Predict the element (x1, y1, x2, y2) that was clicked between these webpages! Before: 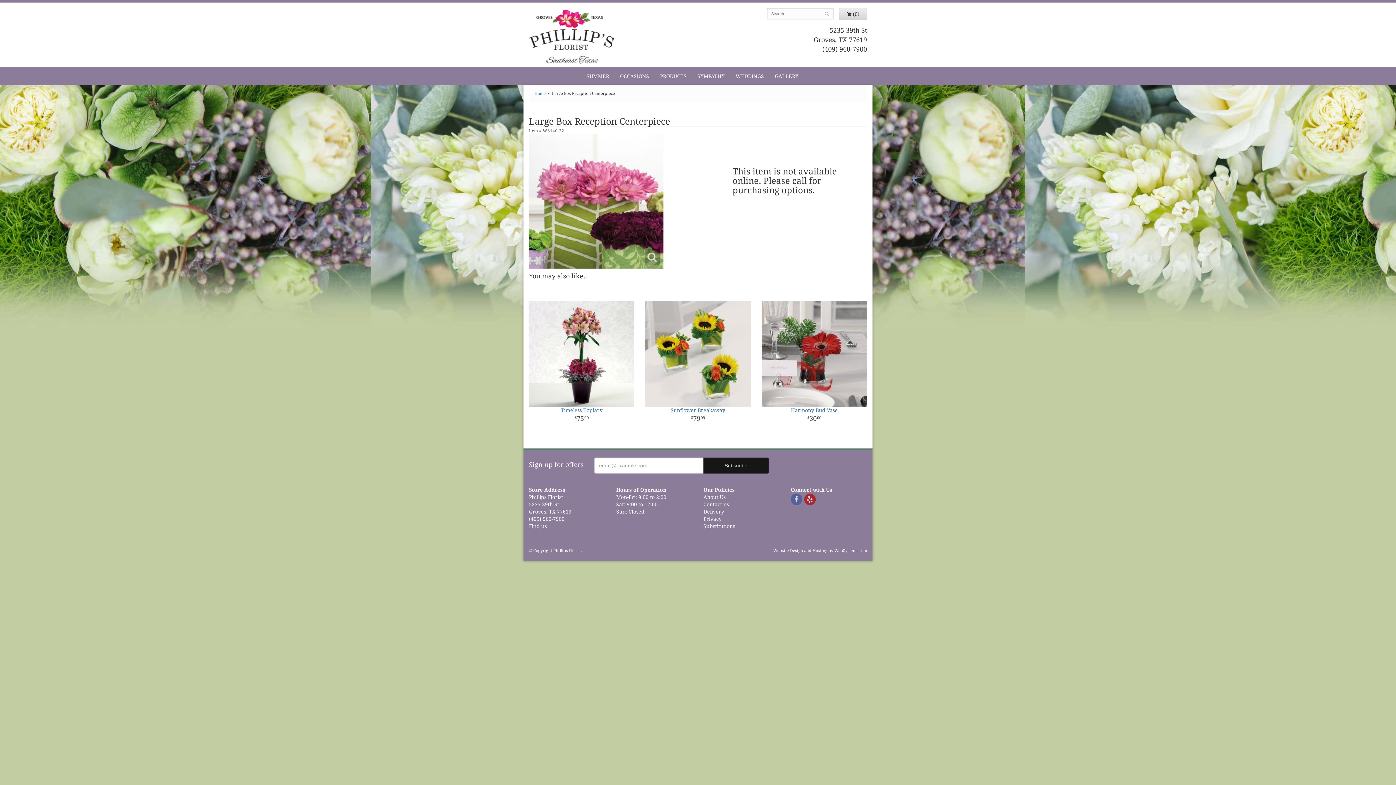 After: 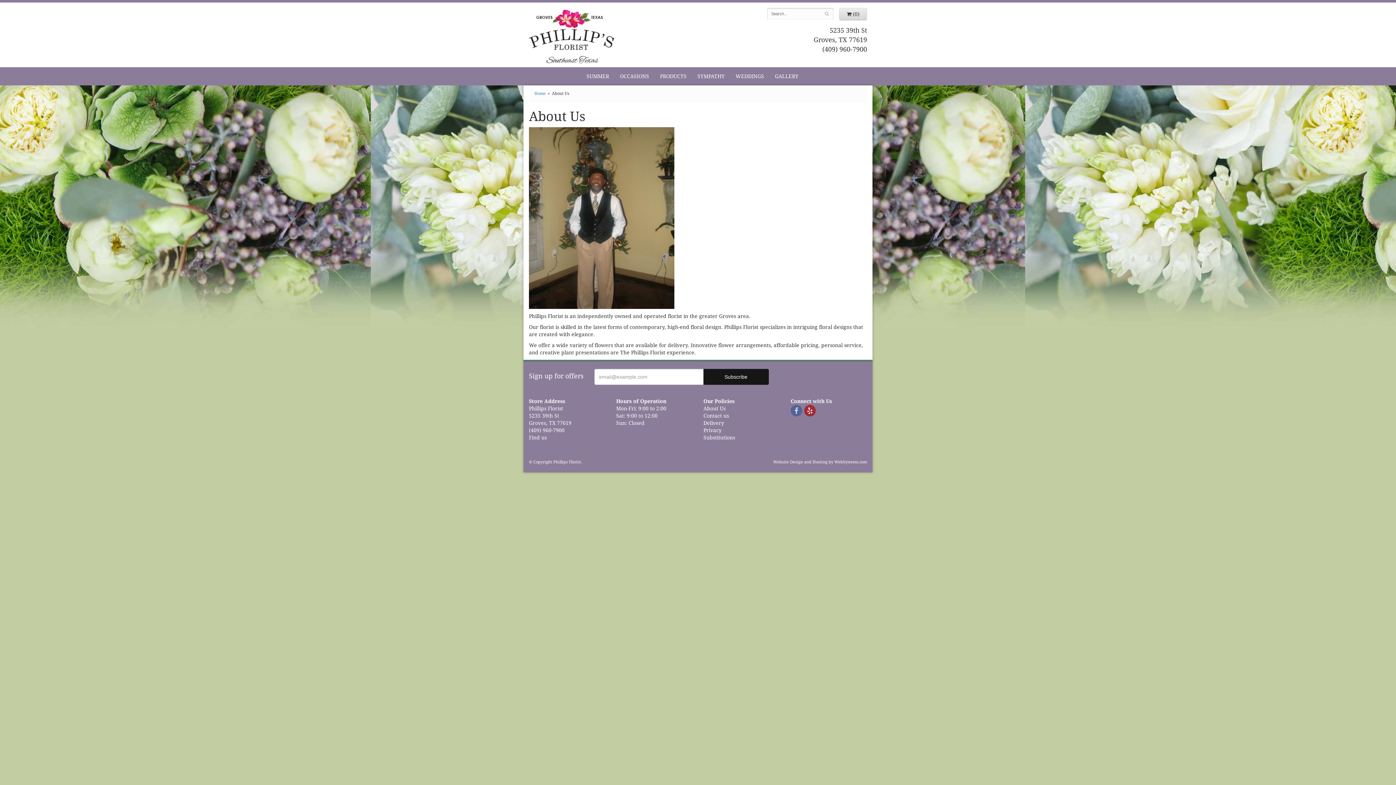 Action: bbox: (703, 494, 725, 500) label: About Us